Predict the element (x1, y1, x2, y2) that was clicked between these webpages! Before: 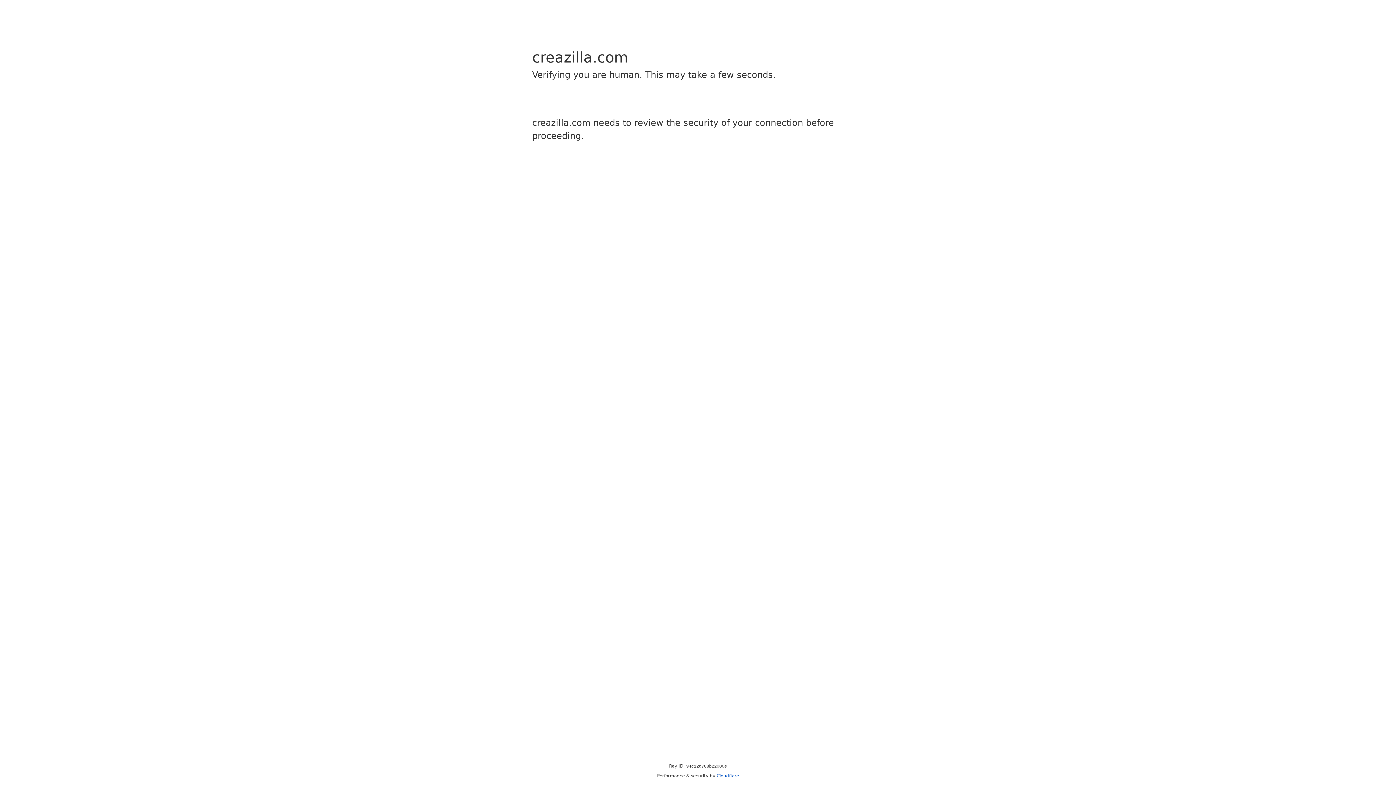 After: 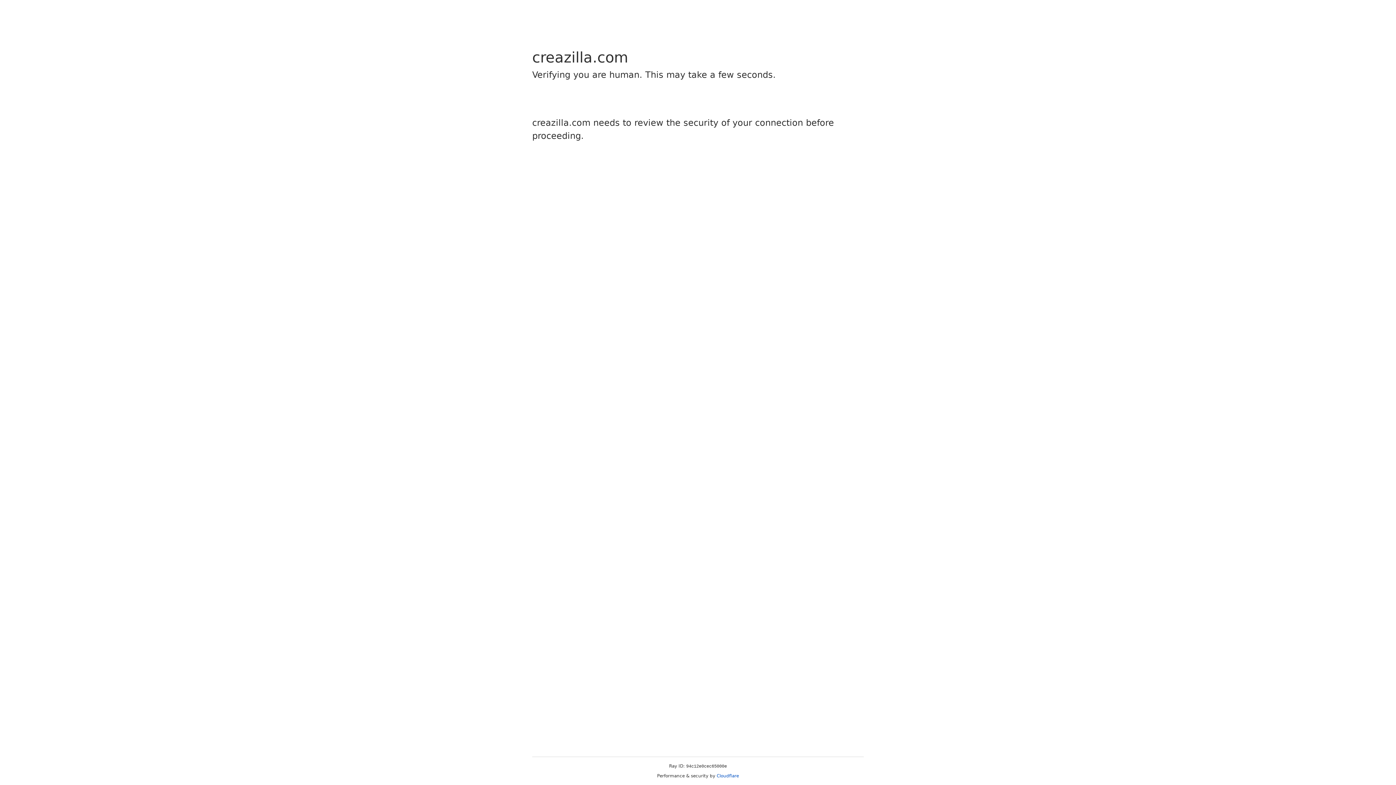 Action: label: Cloudflare bbox: (716, 773, 739, 778)